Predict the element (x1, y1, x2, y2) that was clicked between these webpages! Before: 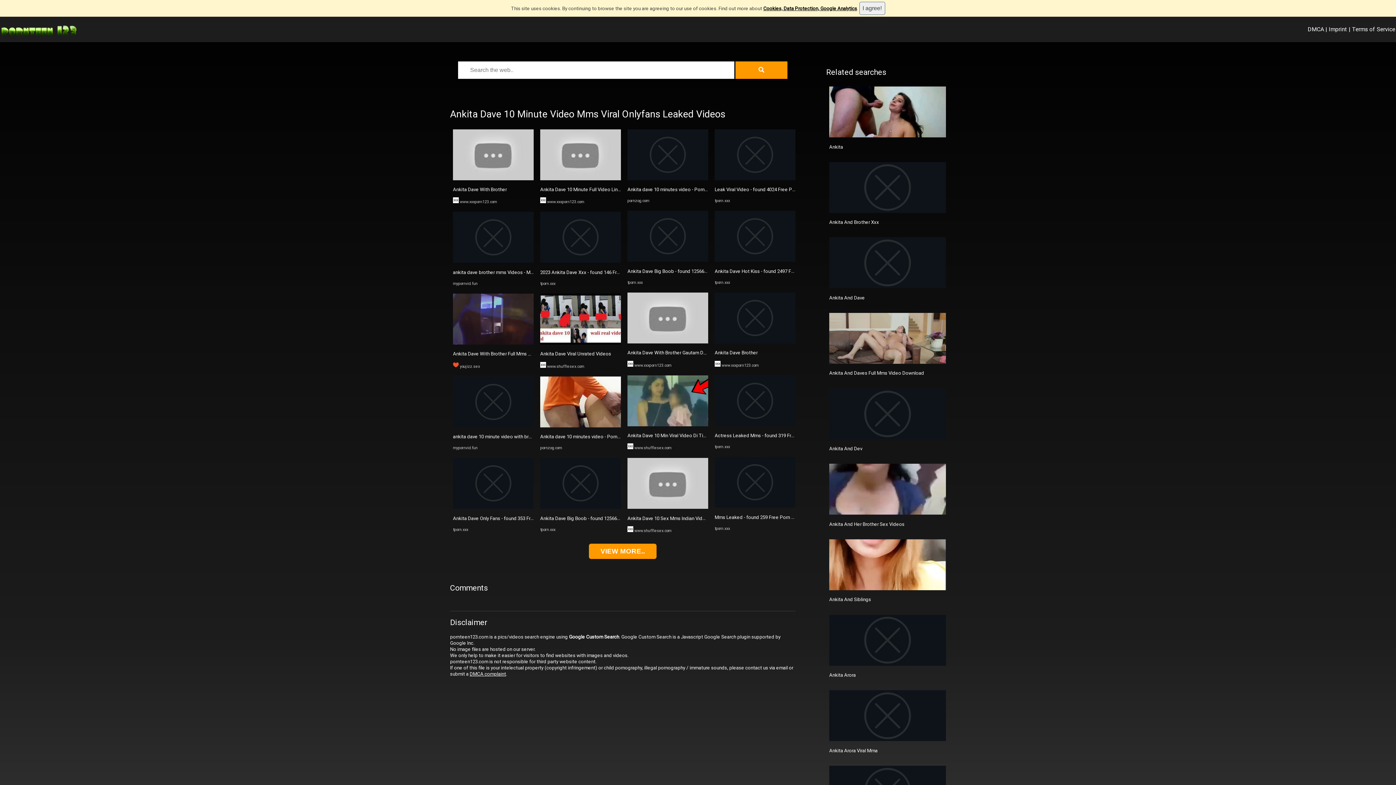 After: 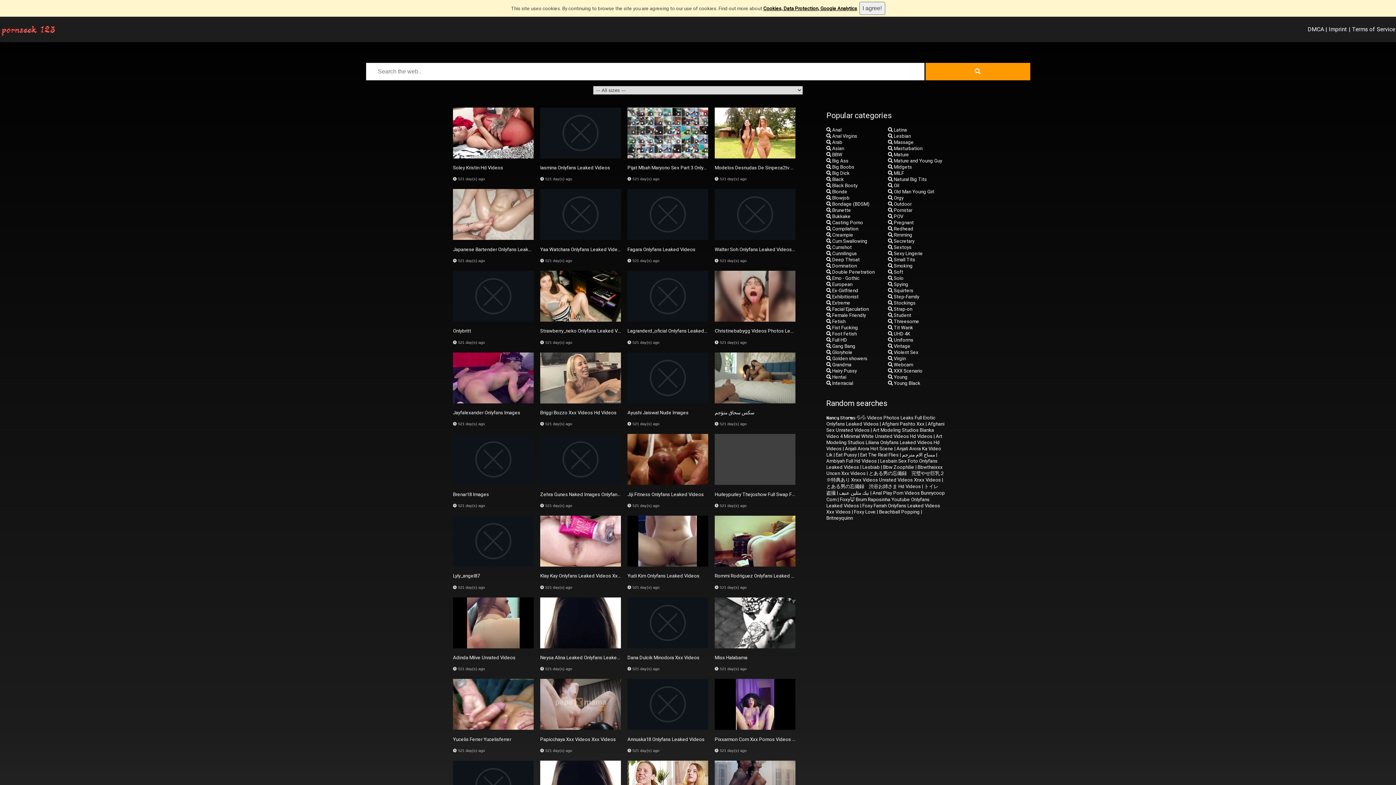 Action: label: Ankita dave 10 minutes video - PornZog Free Porn Clips bbox: (540, 433, 660, 439)